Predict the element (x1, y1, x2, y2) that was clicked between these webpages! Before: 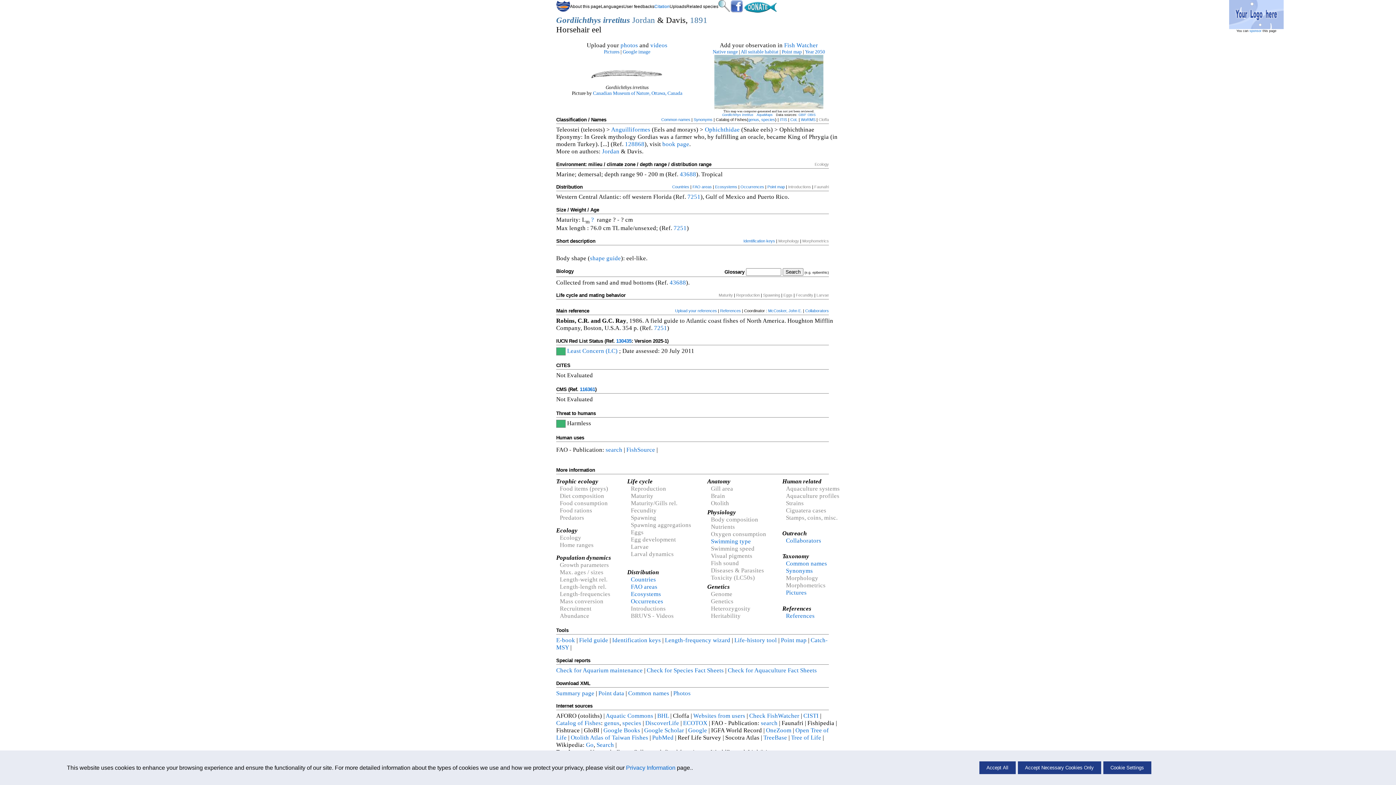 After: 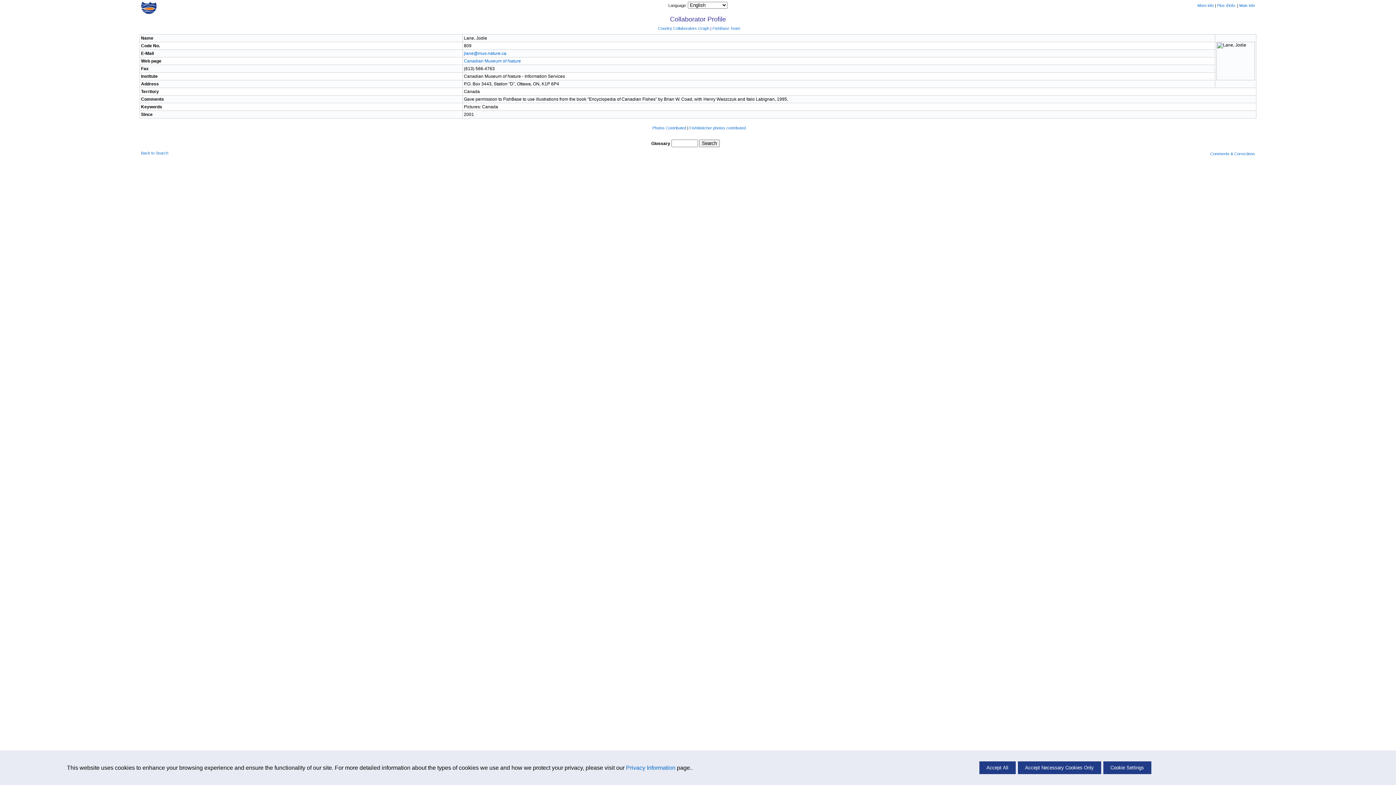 Action: label: Canadian Museum of Nature, Ottawa, Canada bbox: (593, 90, 682, 96)